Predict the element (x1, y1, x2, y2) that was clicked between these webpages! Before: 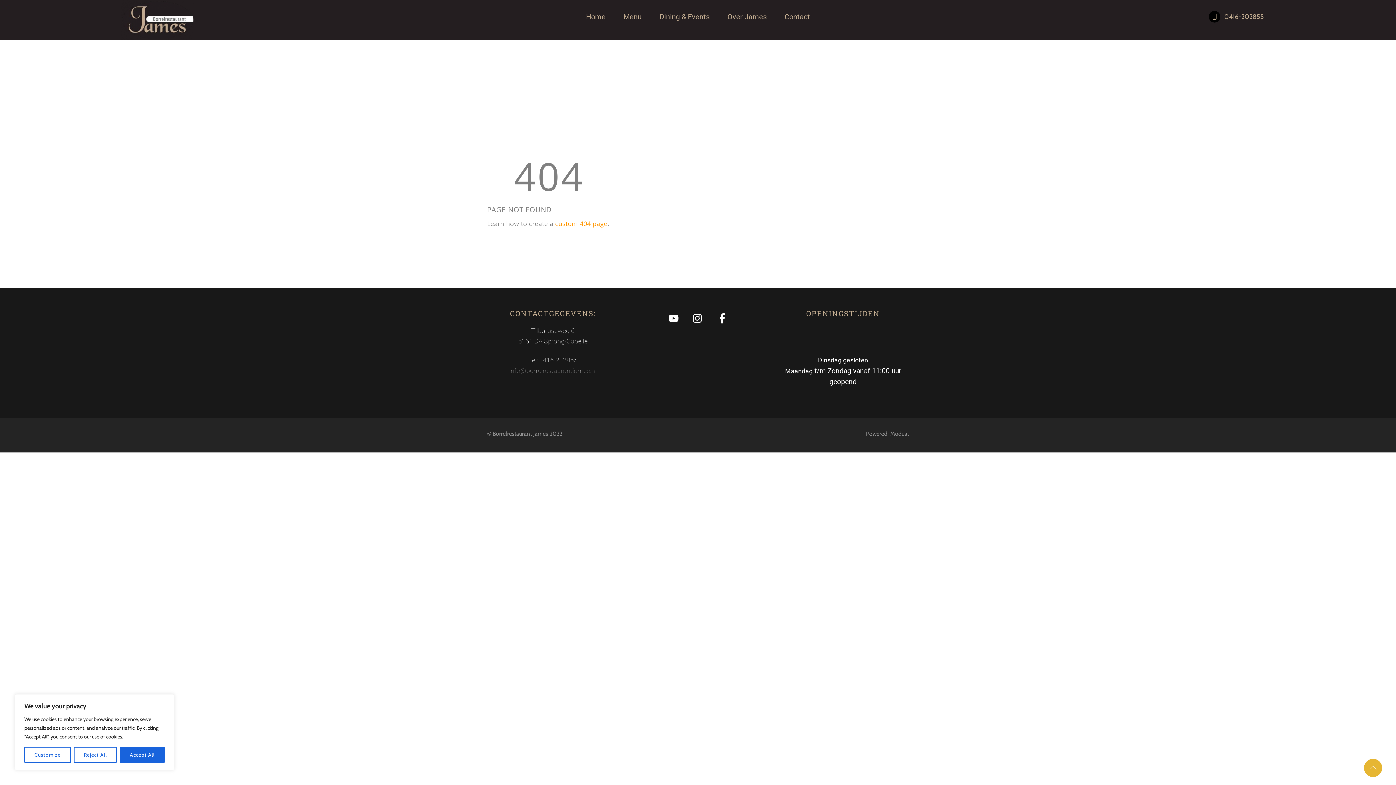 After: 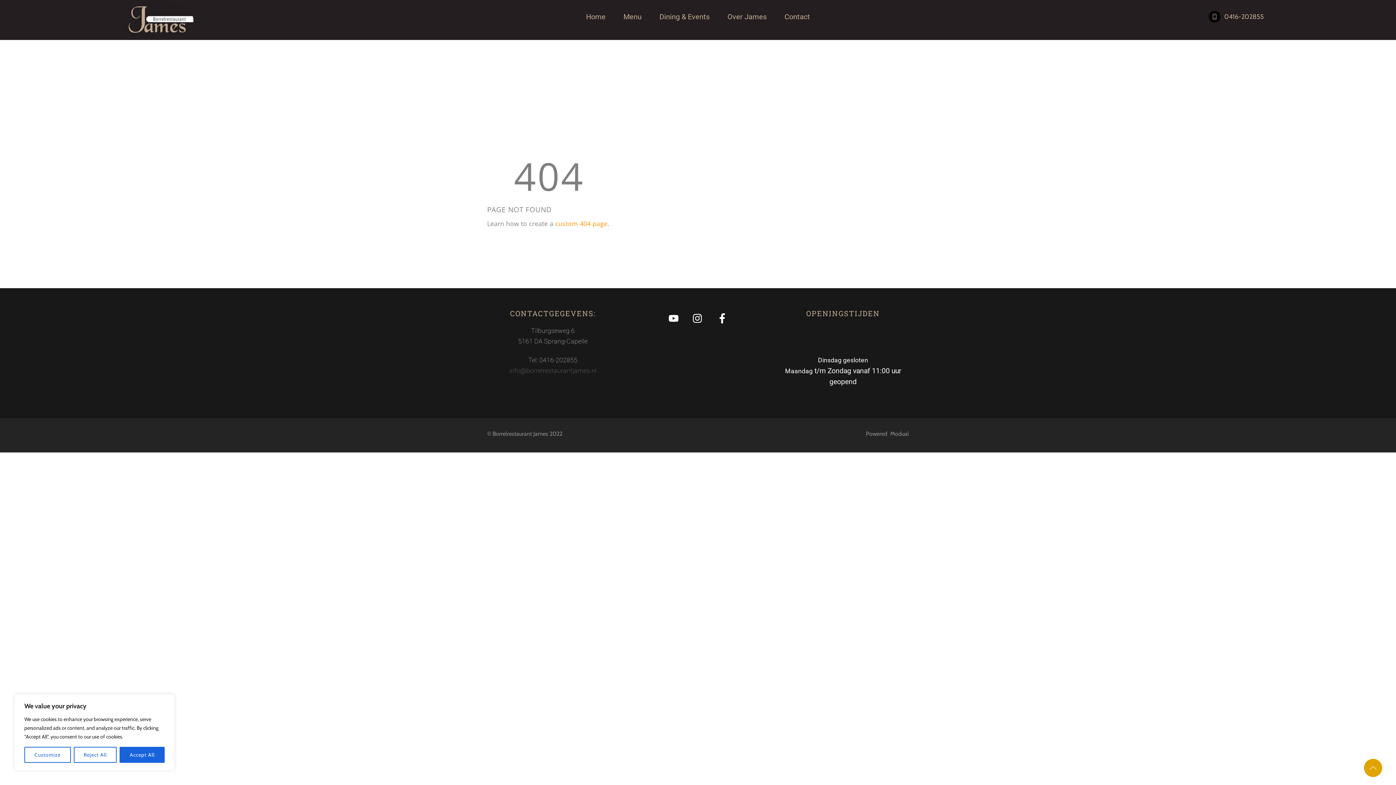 Action: bbox: (1364, 759, 1382, 777)